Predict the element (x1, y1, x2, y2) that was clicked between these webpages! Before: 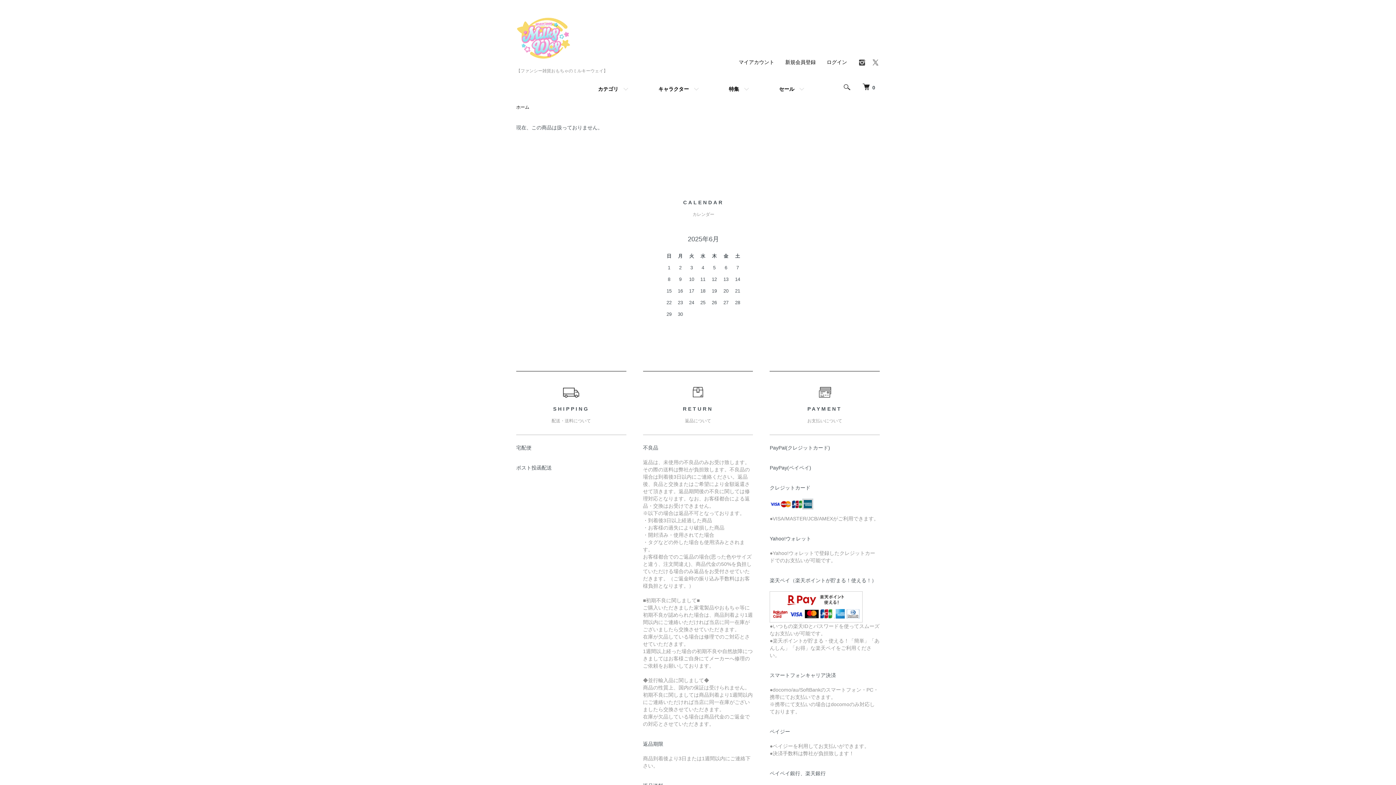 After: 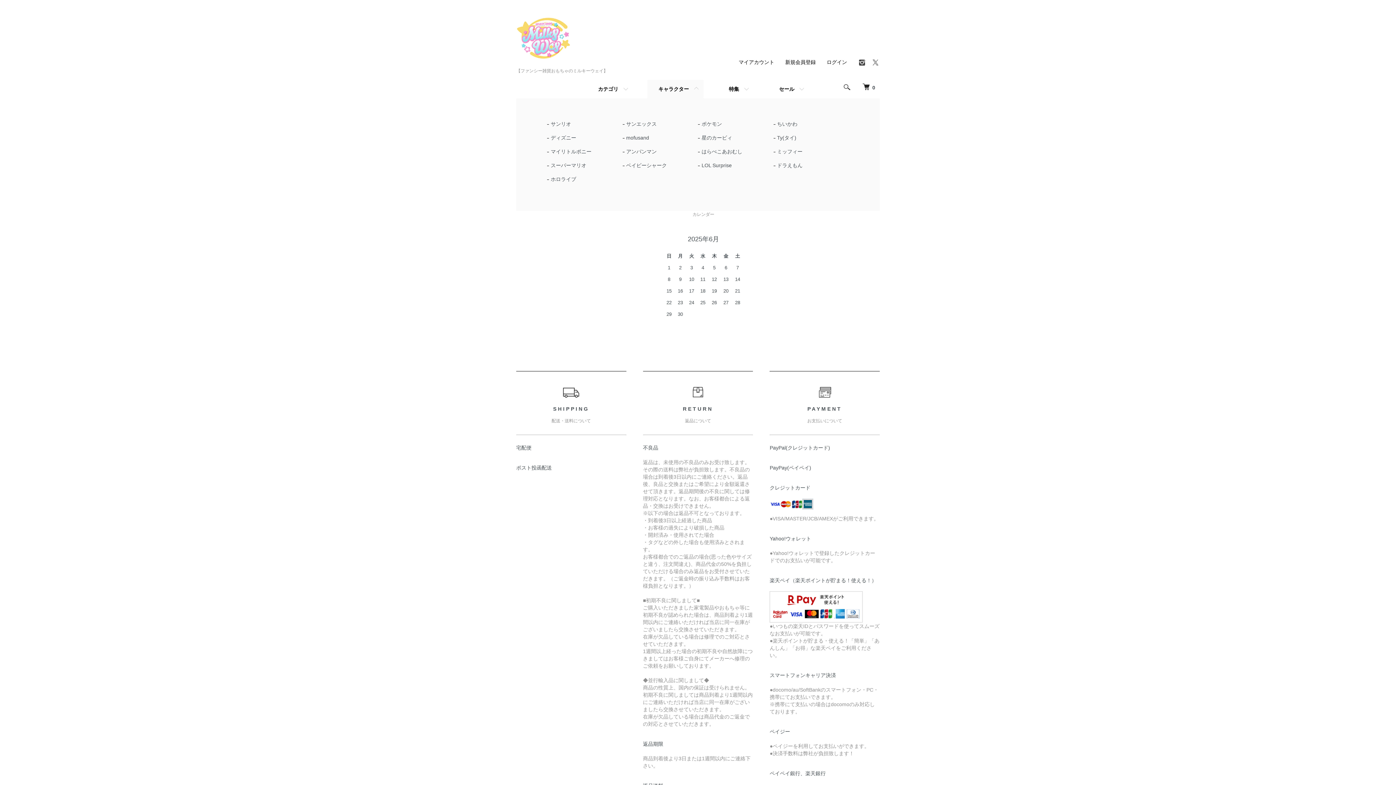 Action: bbox: (647, 80, 703, 98) label: キャラクター